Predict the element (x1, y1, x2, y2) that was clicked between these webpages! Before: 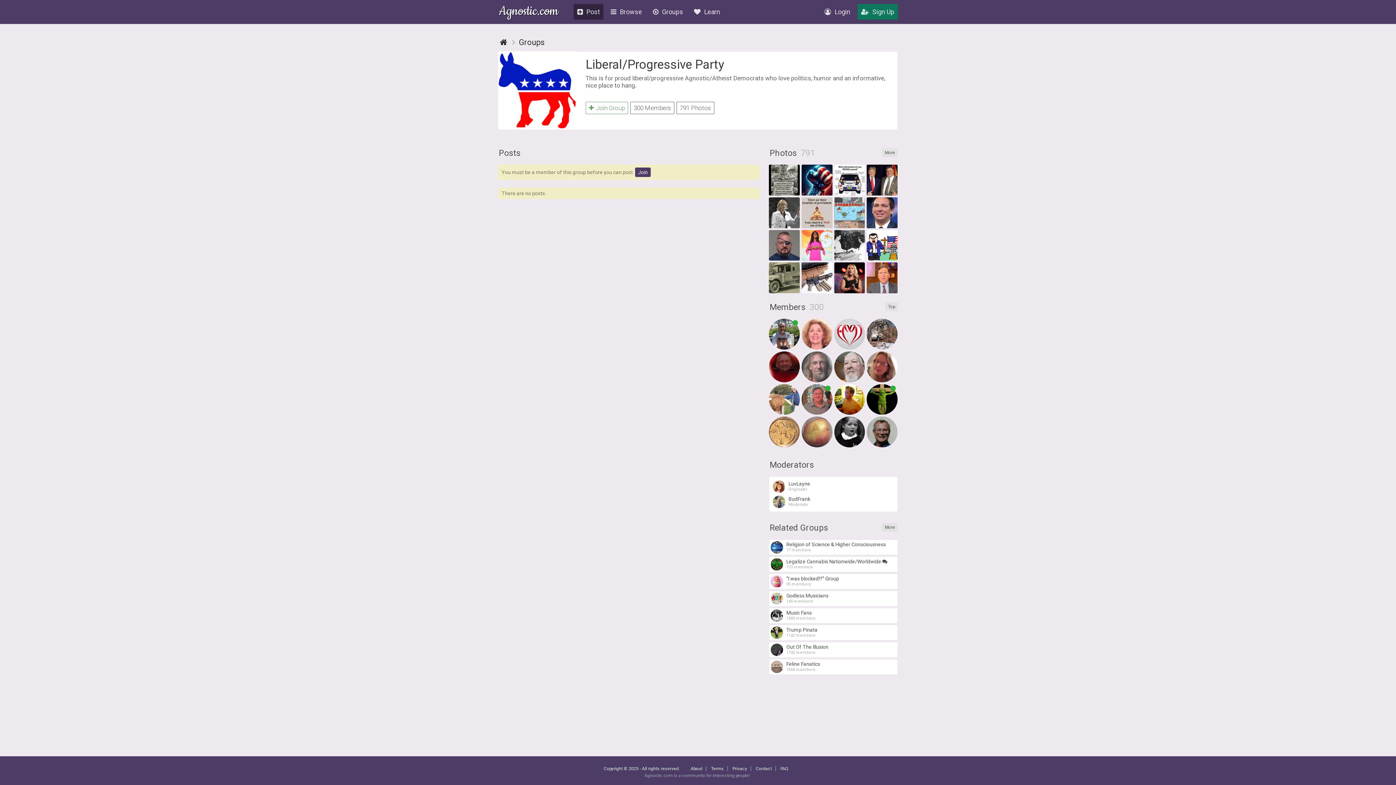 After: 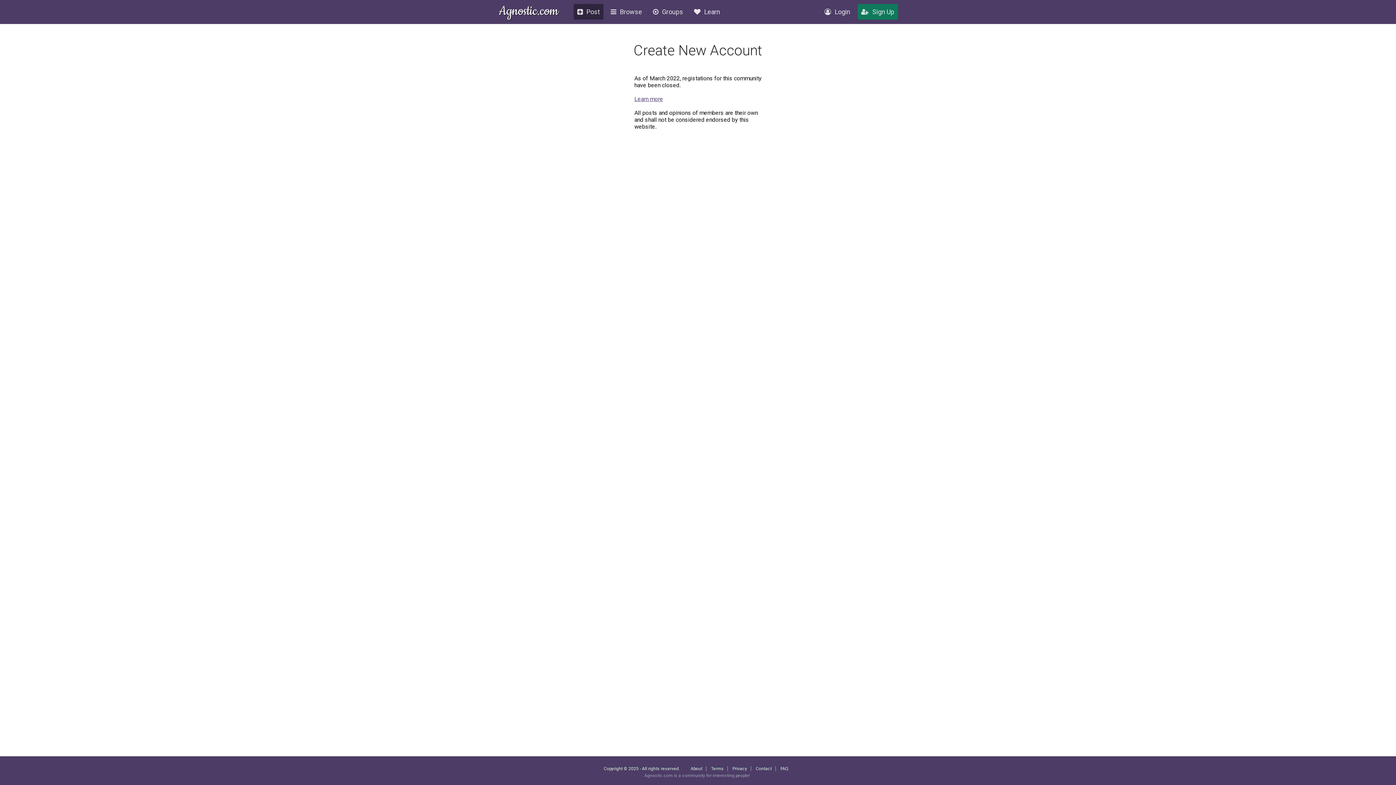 Action: label: Join bbox: (635, 167, 650, 177)